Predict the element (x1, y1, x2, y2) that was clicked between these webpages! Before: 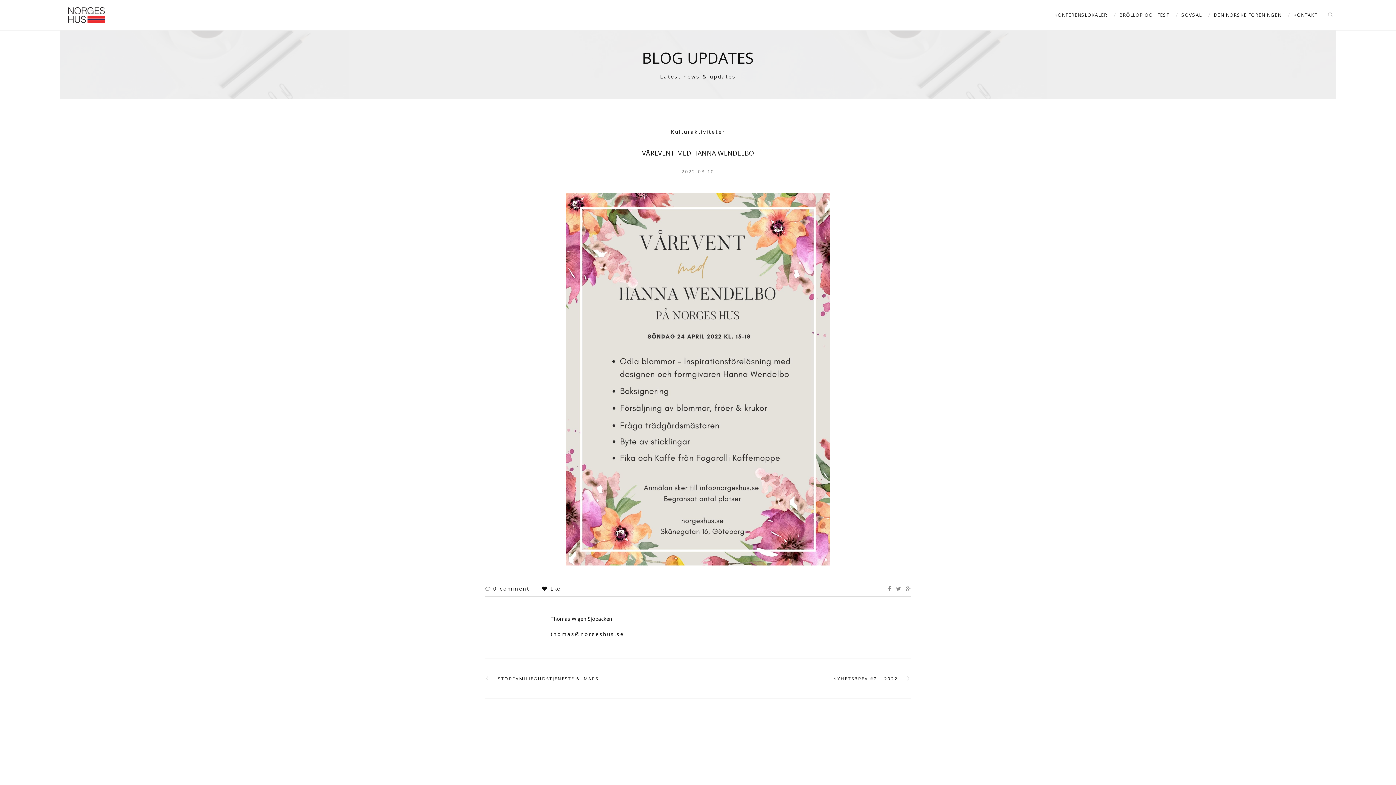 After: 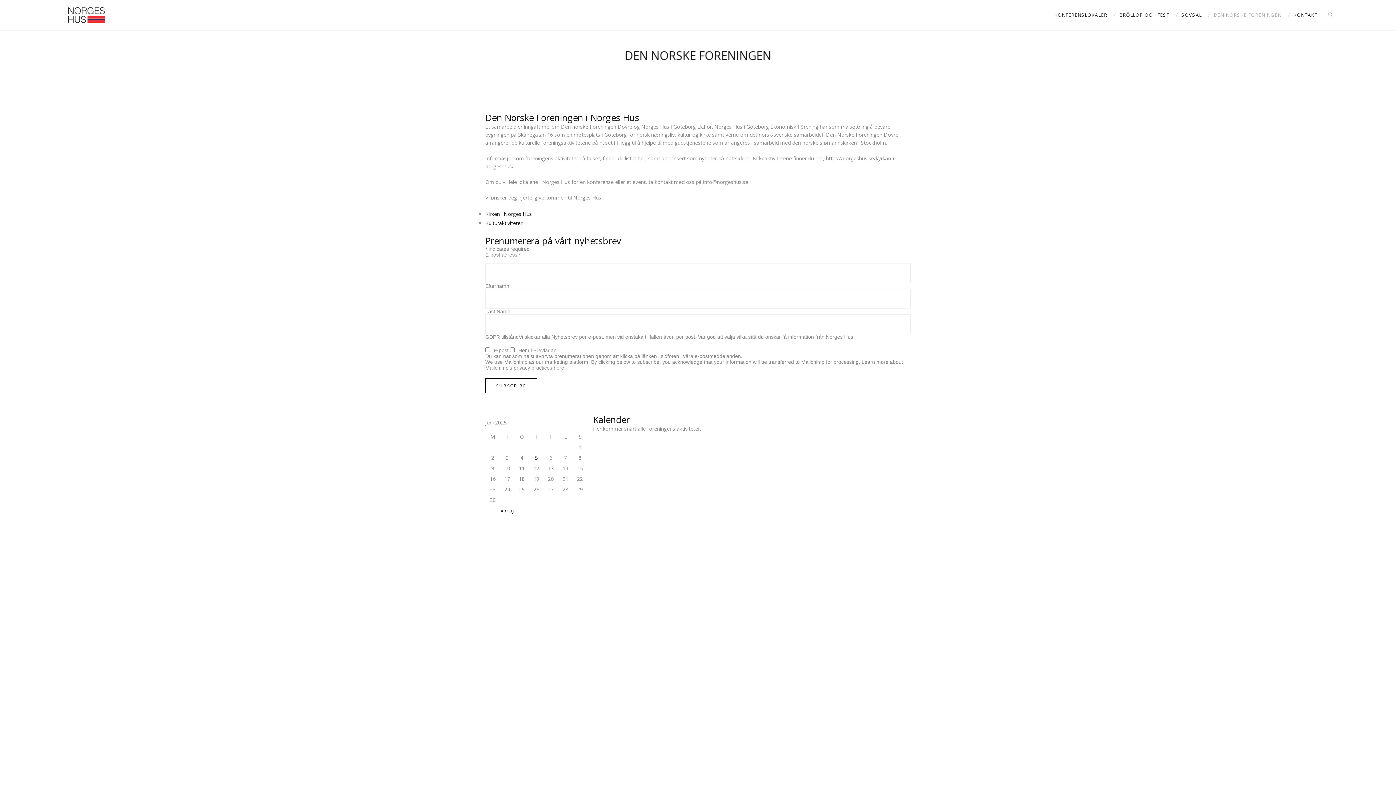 Action: bbox: (1214, 11, 1281, 18) label: DEN NORSKE FORENINGEN